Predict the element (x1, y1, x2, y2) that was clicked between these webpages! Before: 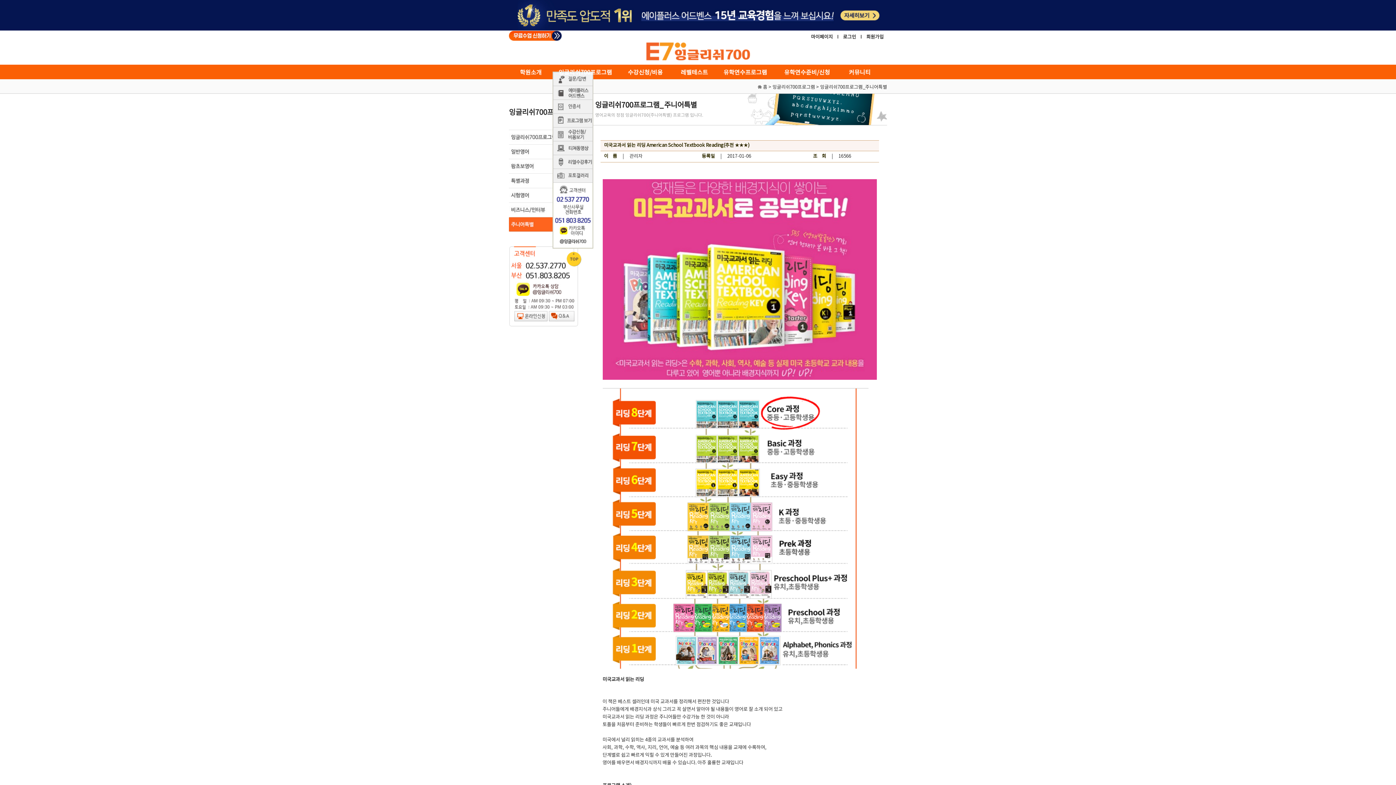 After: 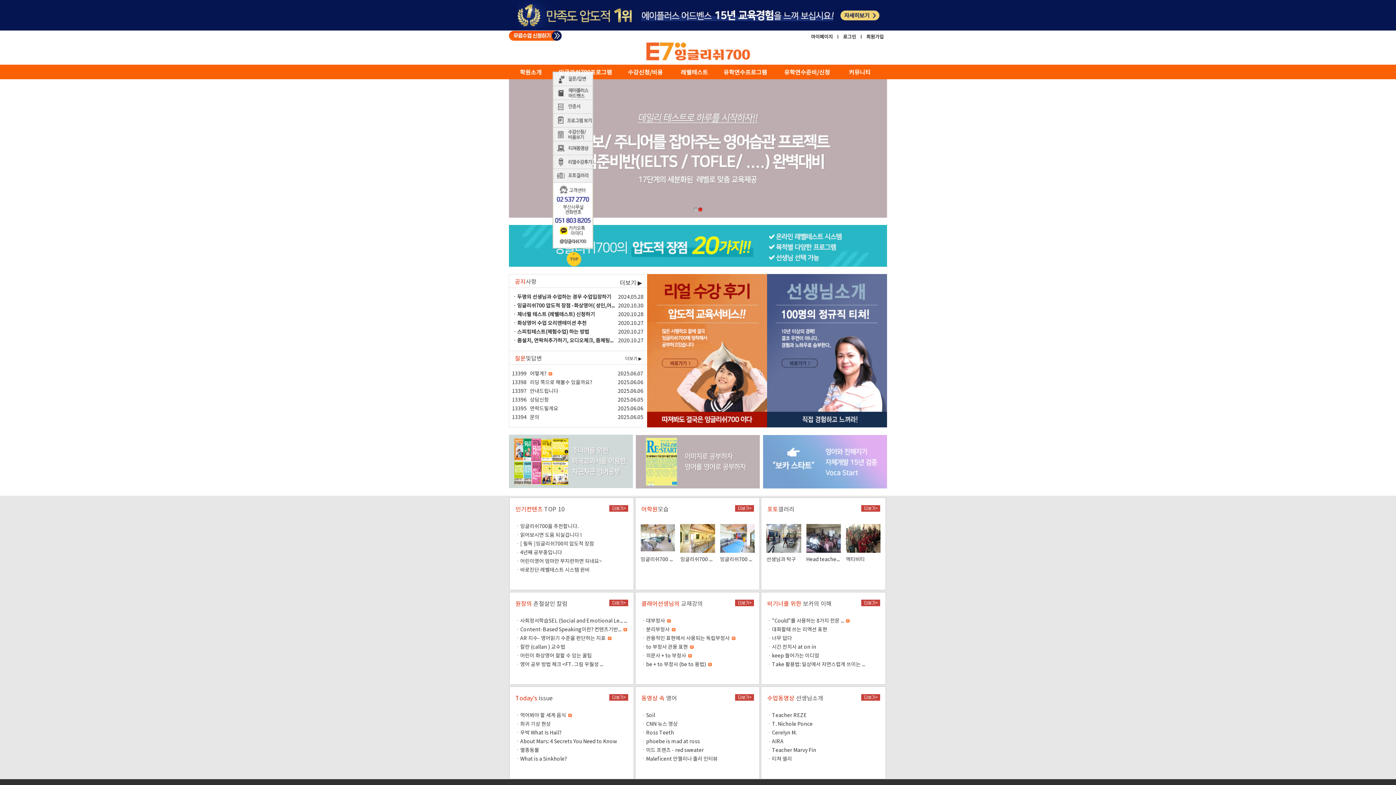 Action: label: 화상영어 잉글리쉬700 bbox: (639, 40, 757, 62)